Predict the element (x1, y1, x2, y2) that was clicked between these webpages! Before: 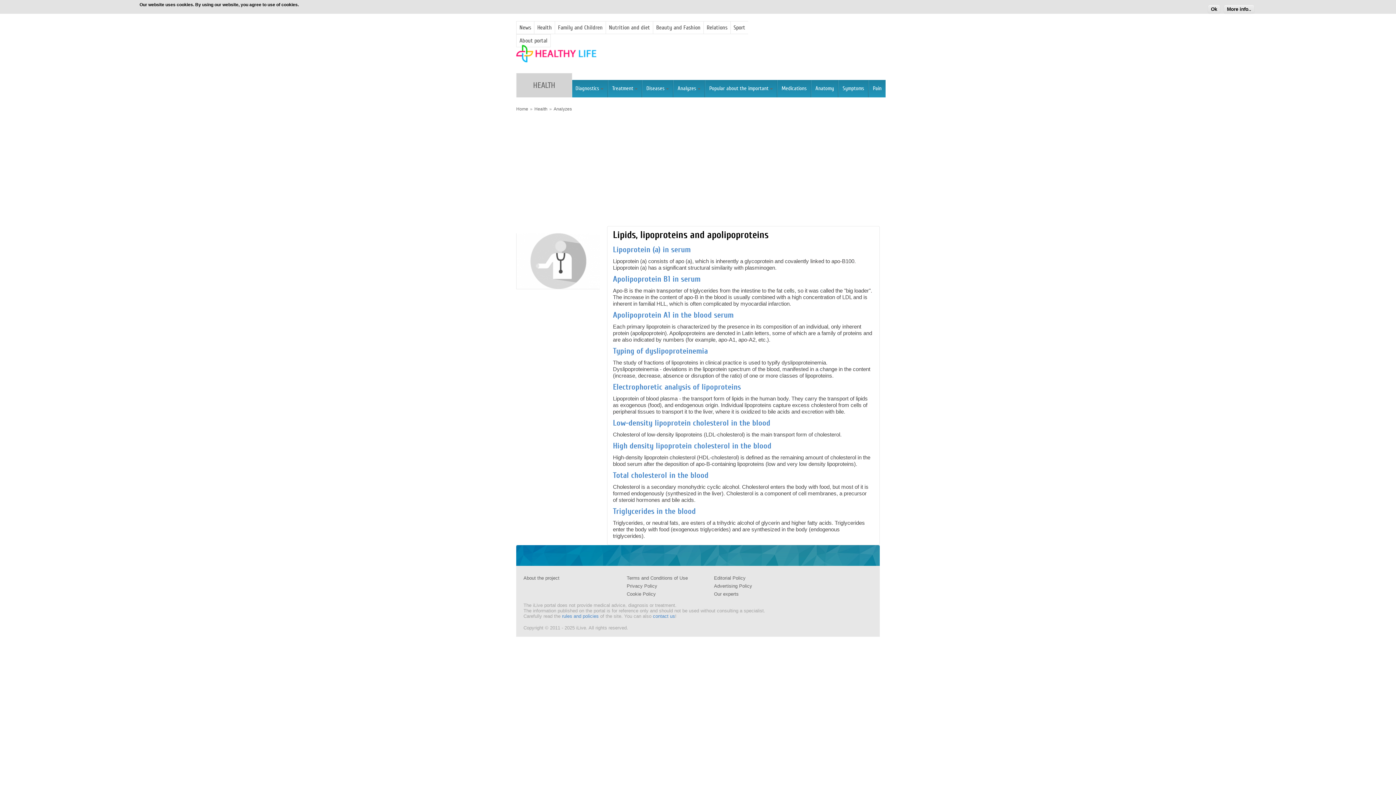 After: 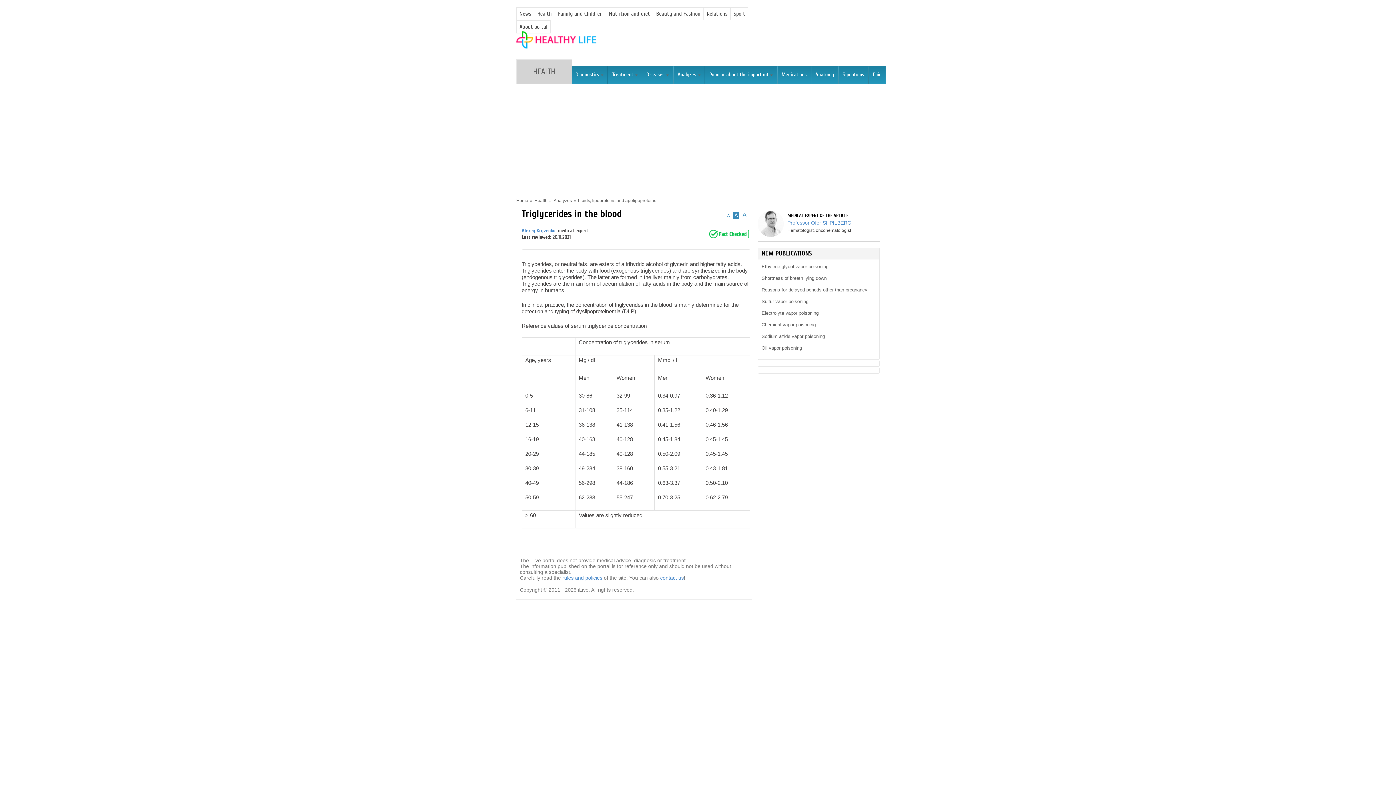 Action: label: Triglycerides in the blood bbox: (613, 387, 696, 397)